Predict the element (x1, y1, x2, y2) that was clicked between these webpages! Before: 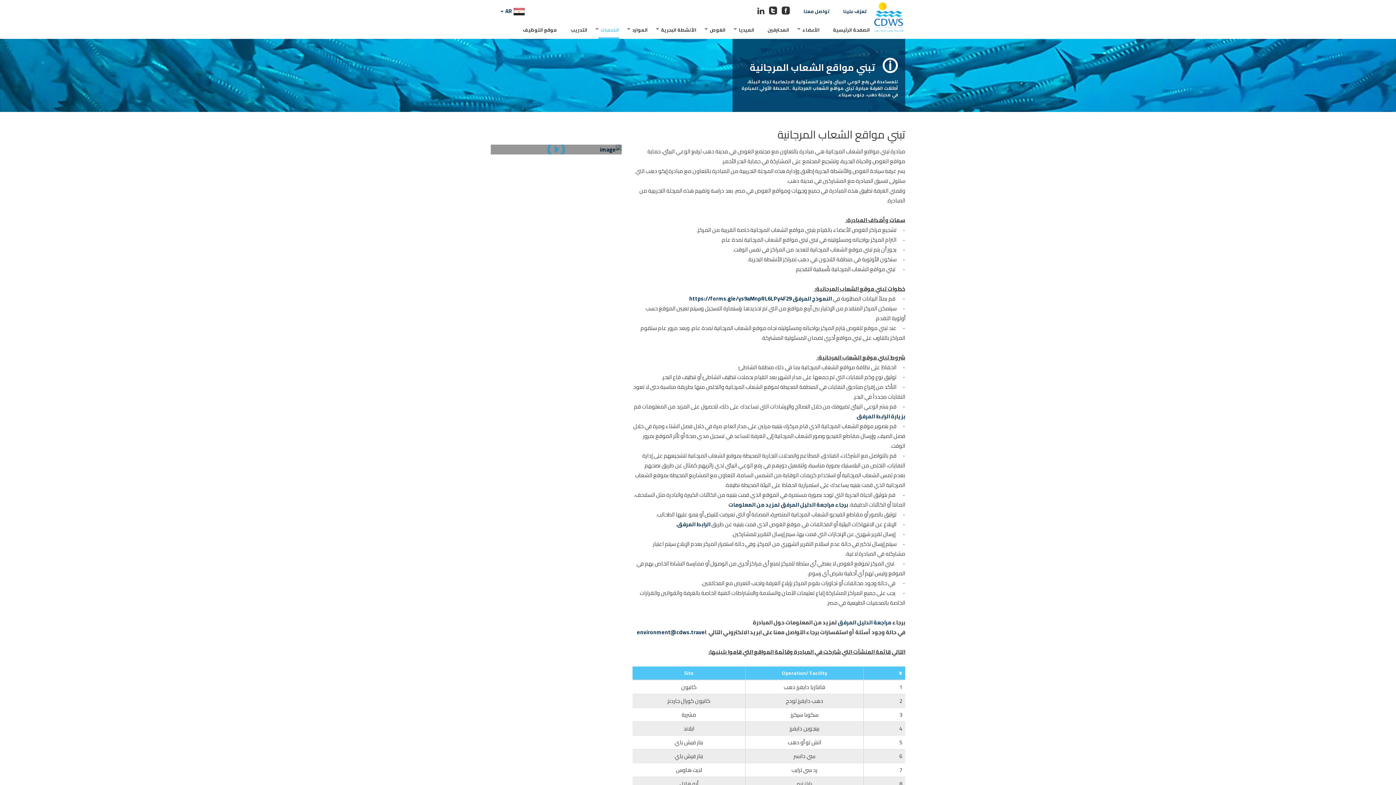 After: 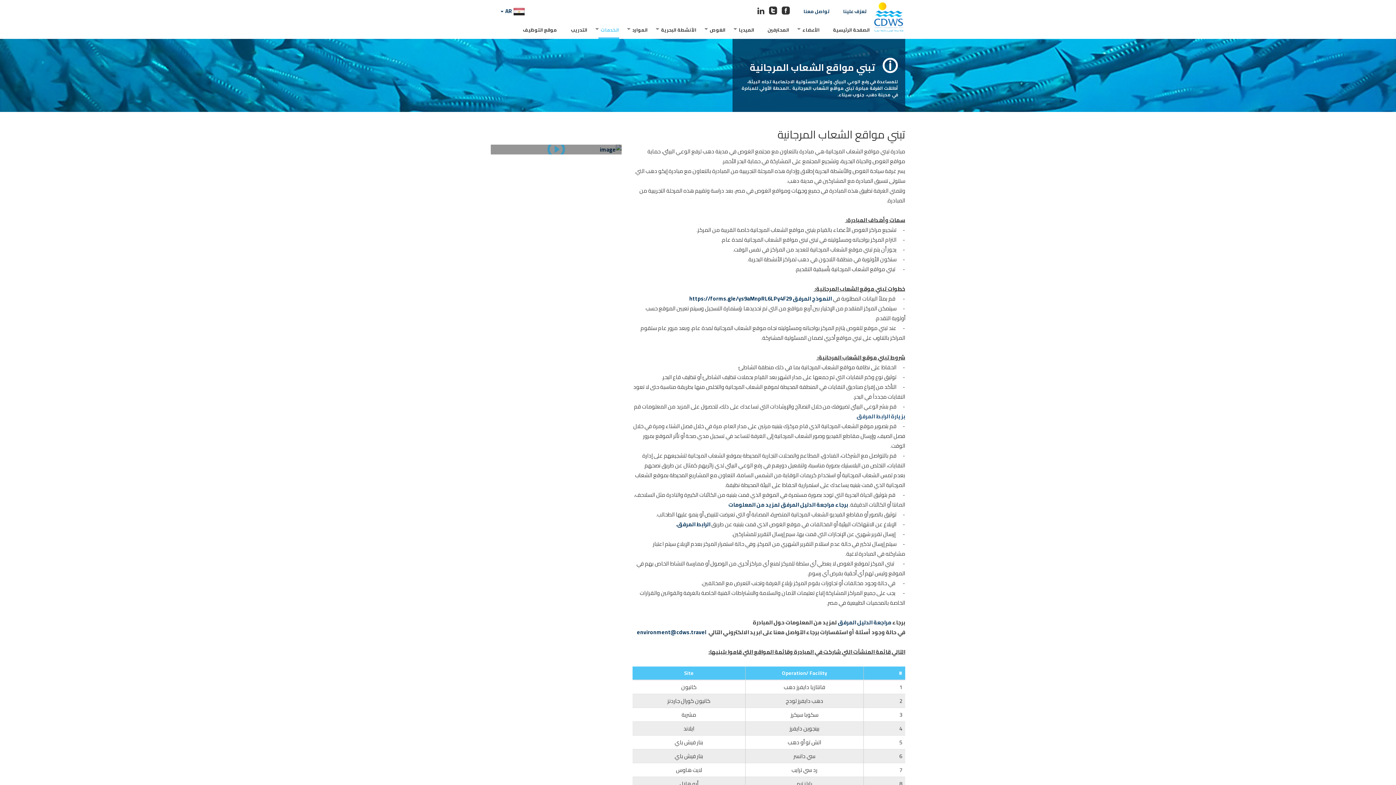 Action: label: بزيارة الرابط المرفق bbox: (857, 411, 905, 423)